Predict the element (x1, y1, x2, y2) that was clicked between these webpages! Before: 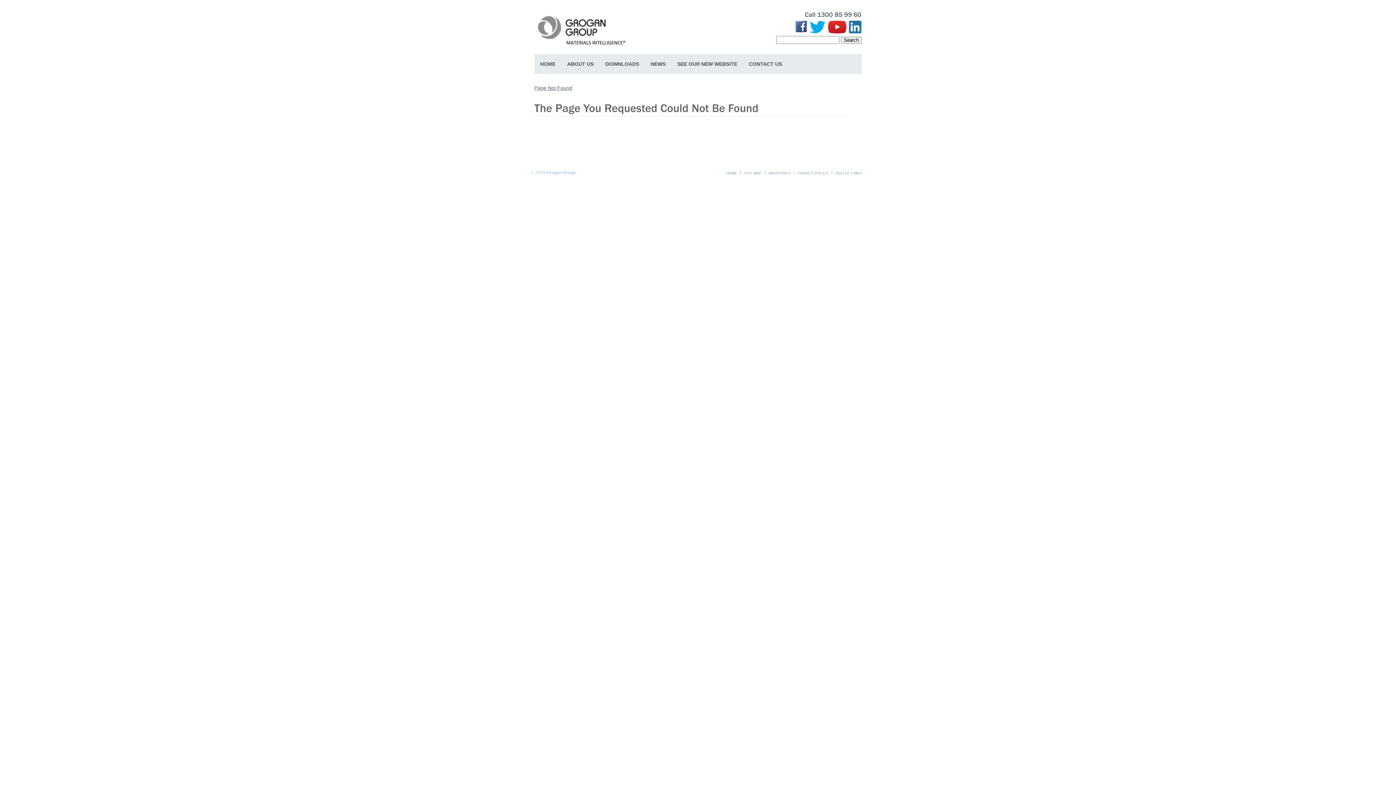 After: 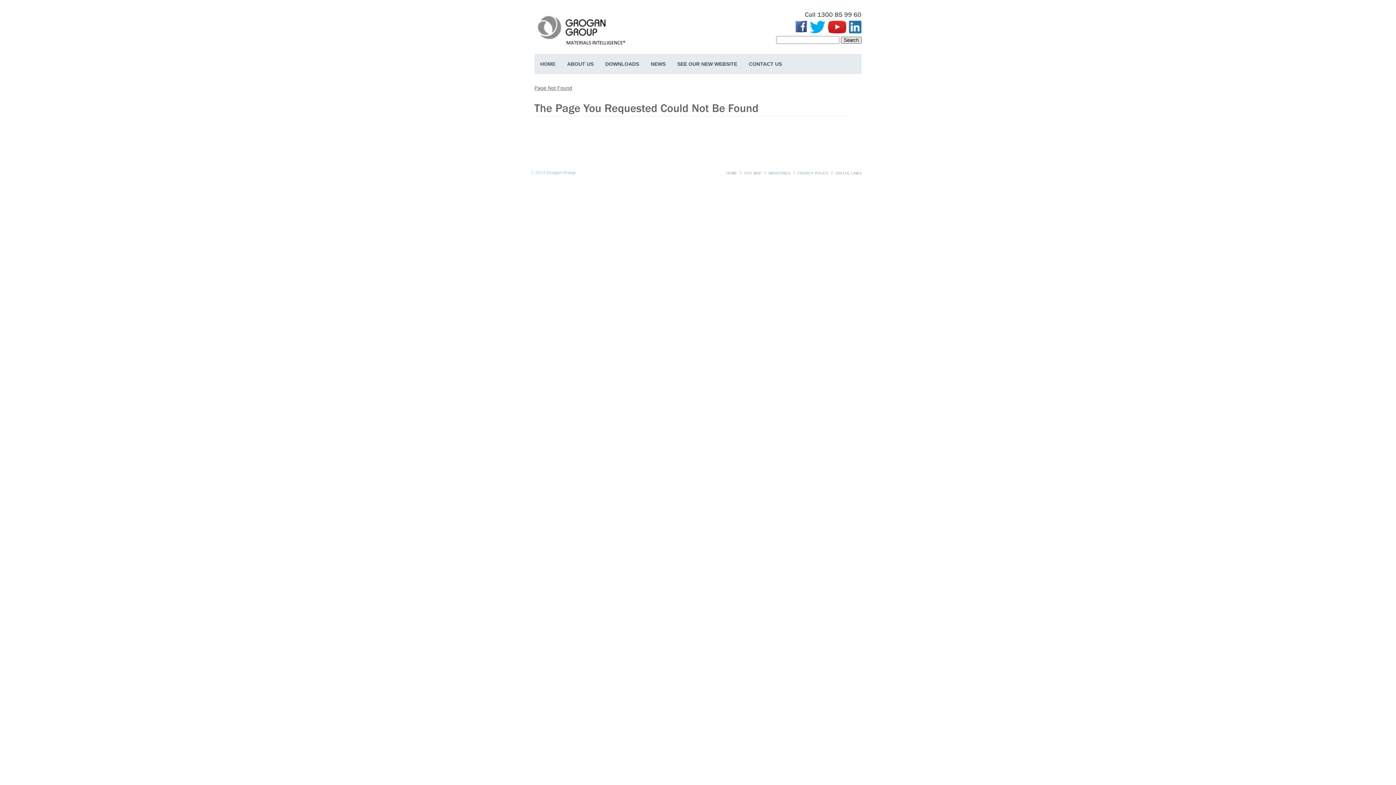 Action: bbox: (841, 36, 861, 43) label: Search